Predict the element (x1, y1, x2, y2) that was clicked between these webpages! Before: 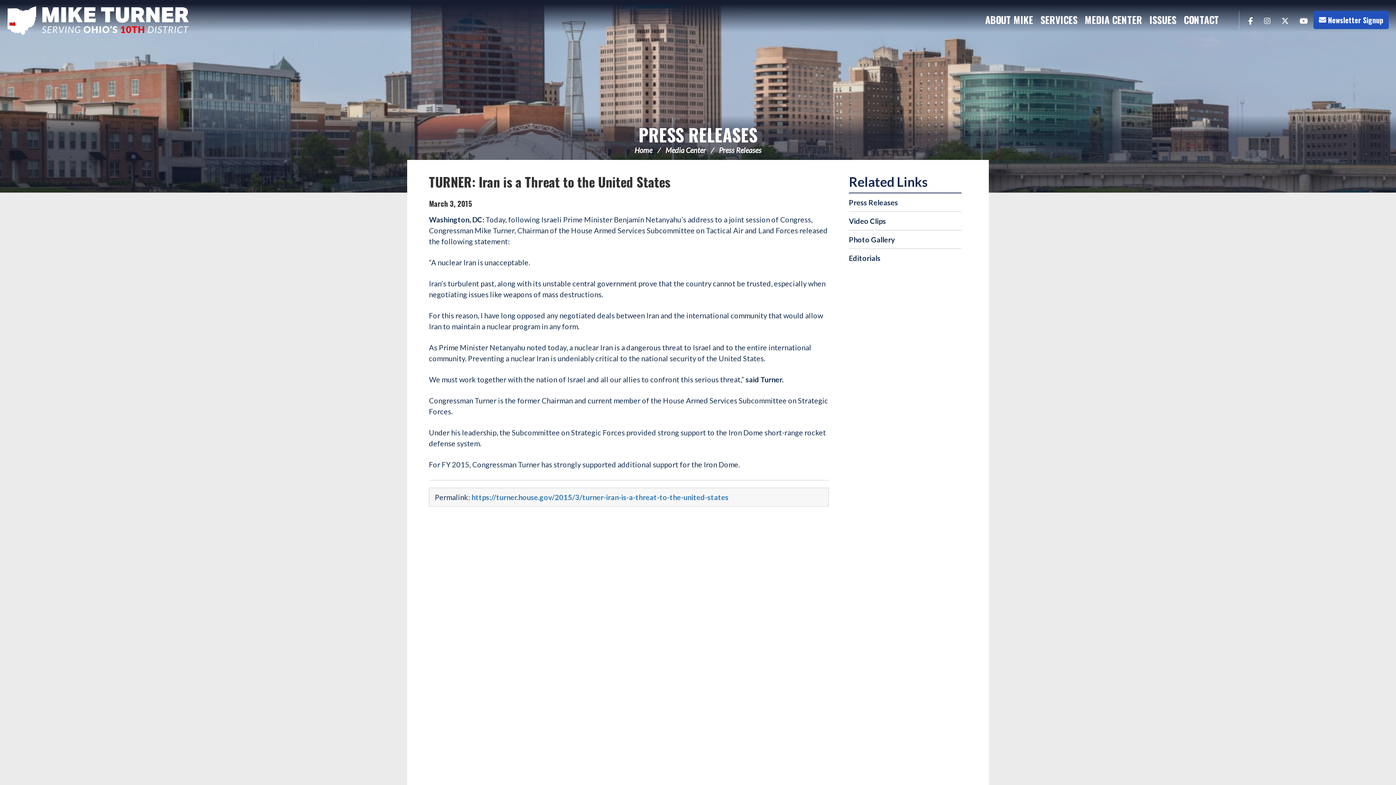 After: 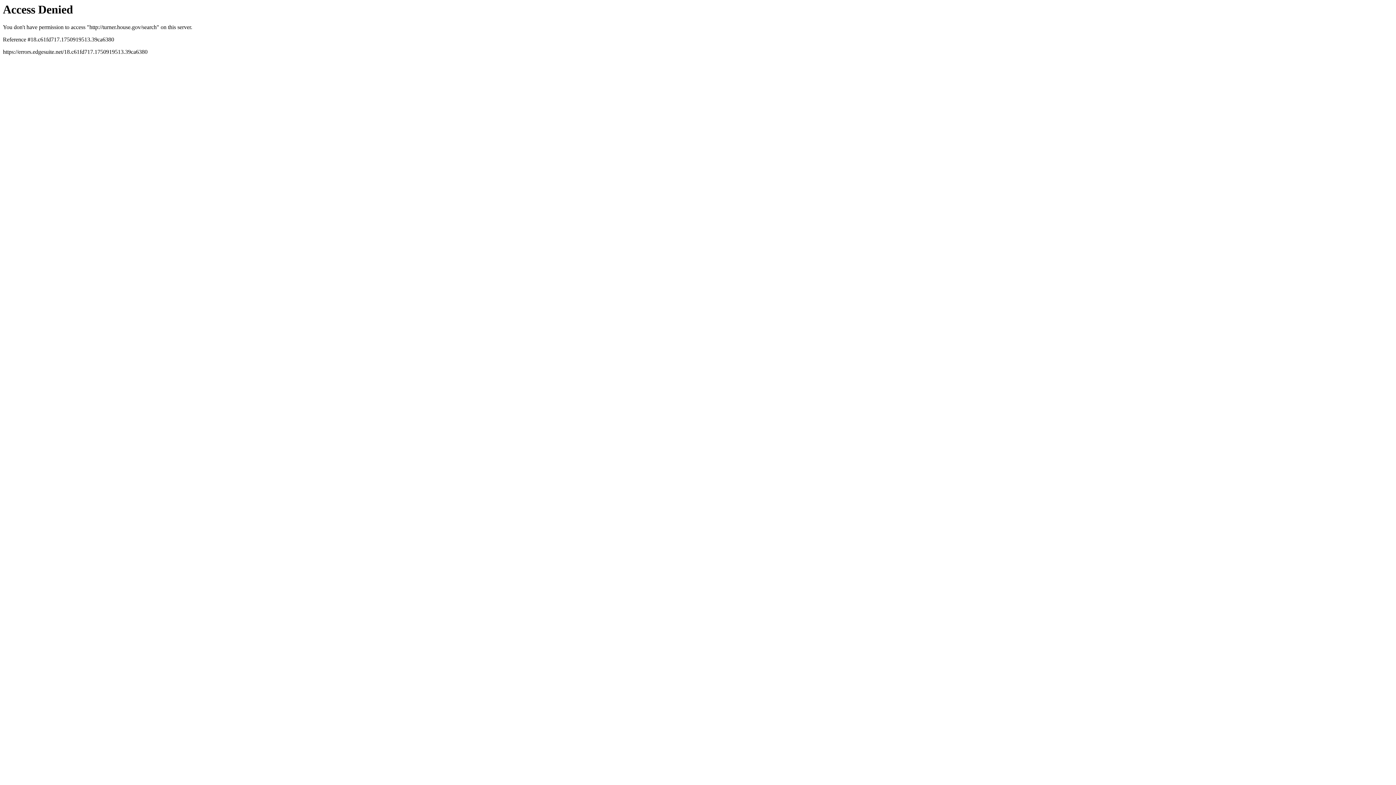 Action: label: SEARCH bbox: (1222, 9, 1237, 30)